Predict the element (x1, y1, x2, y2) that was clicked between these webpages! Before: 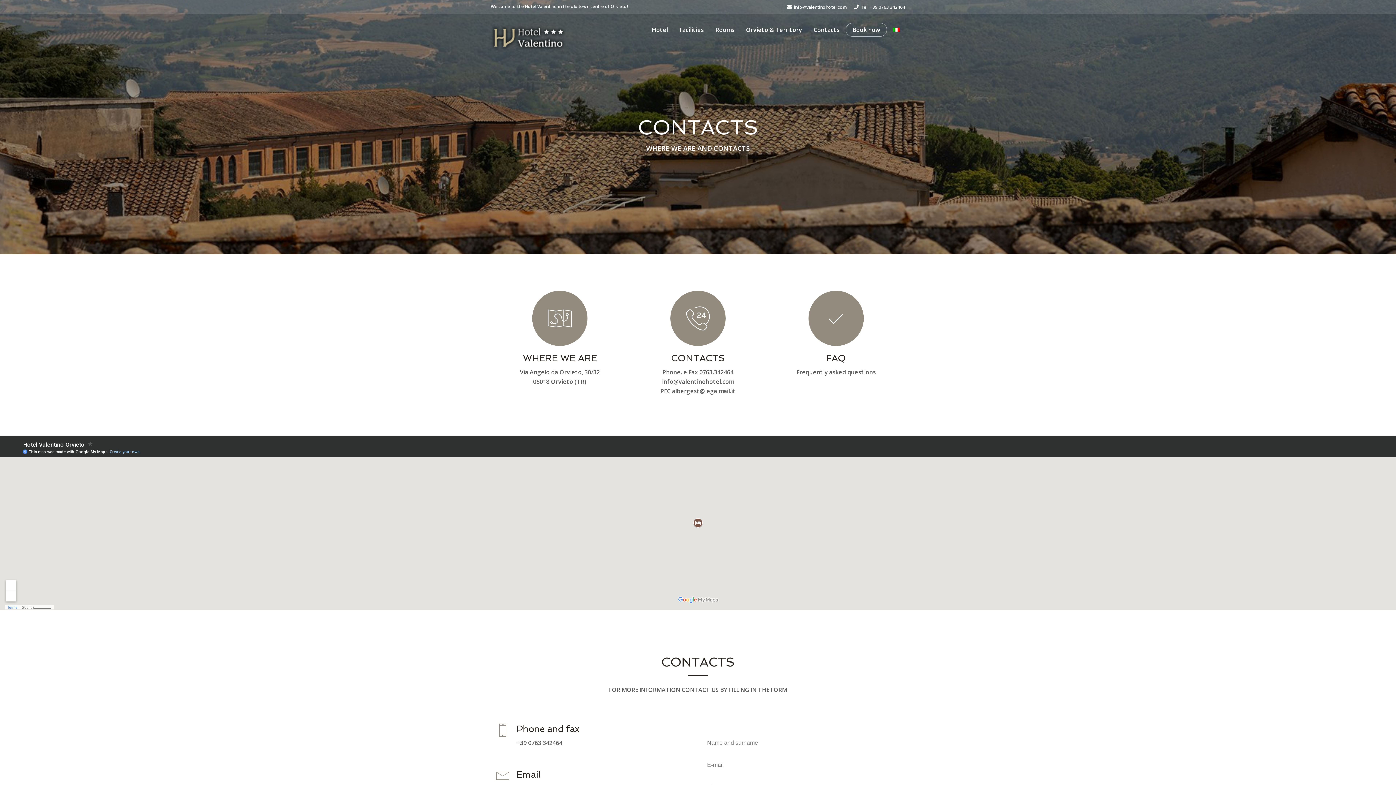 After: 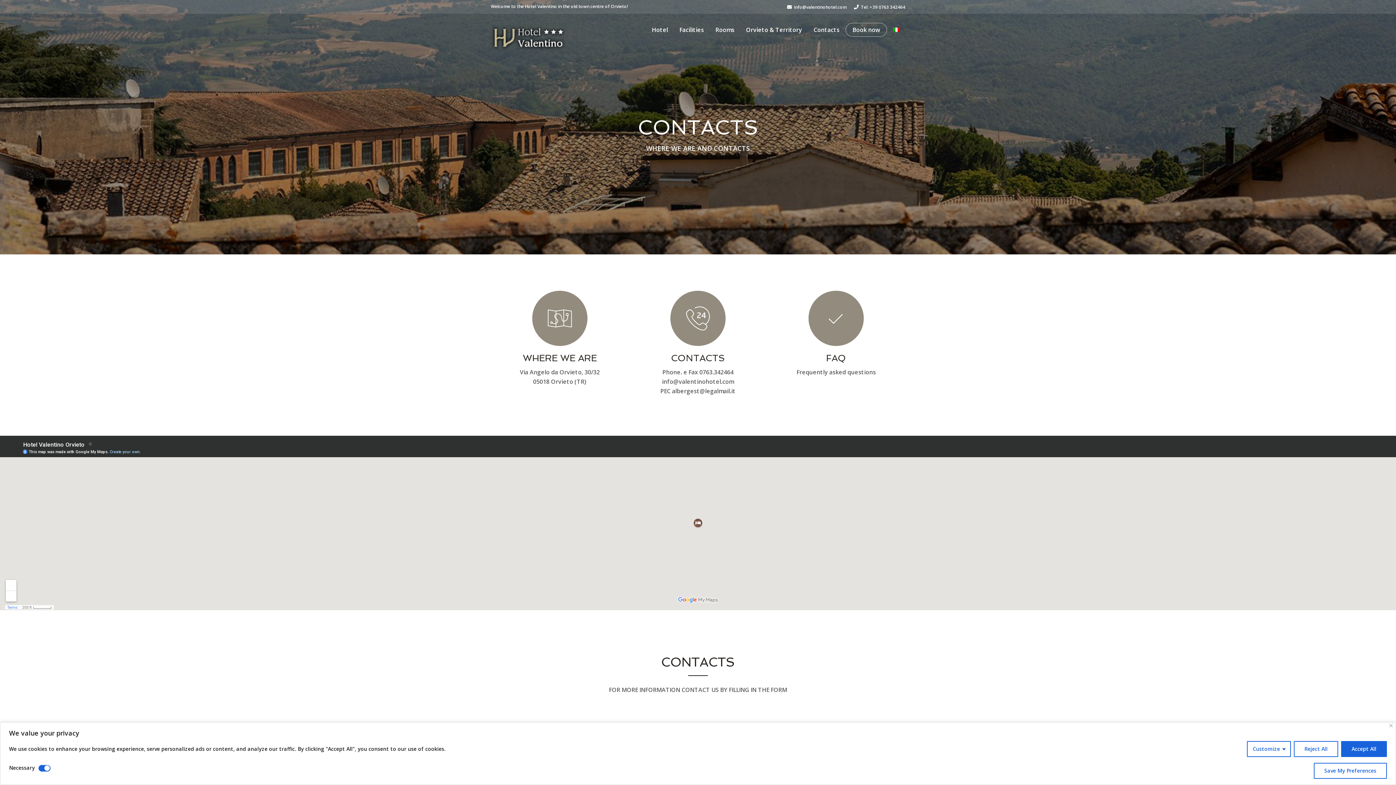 Action: bbox: (808, 290, 863, 346)